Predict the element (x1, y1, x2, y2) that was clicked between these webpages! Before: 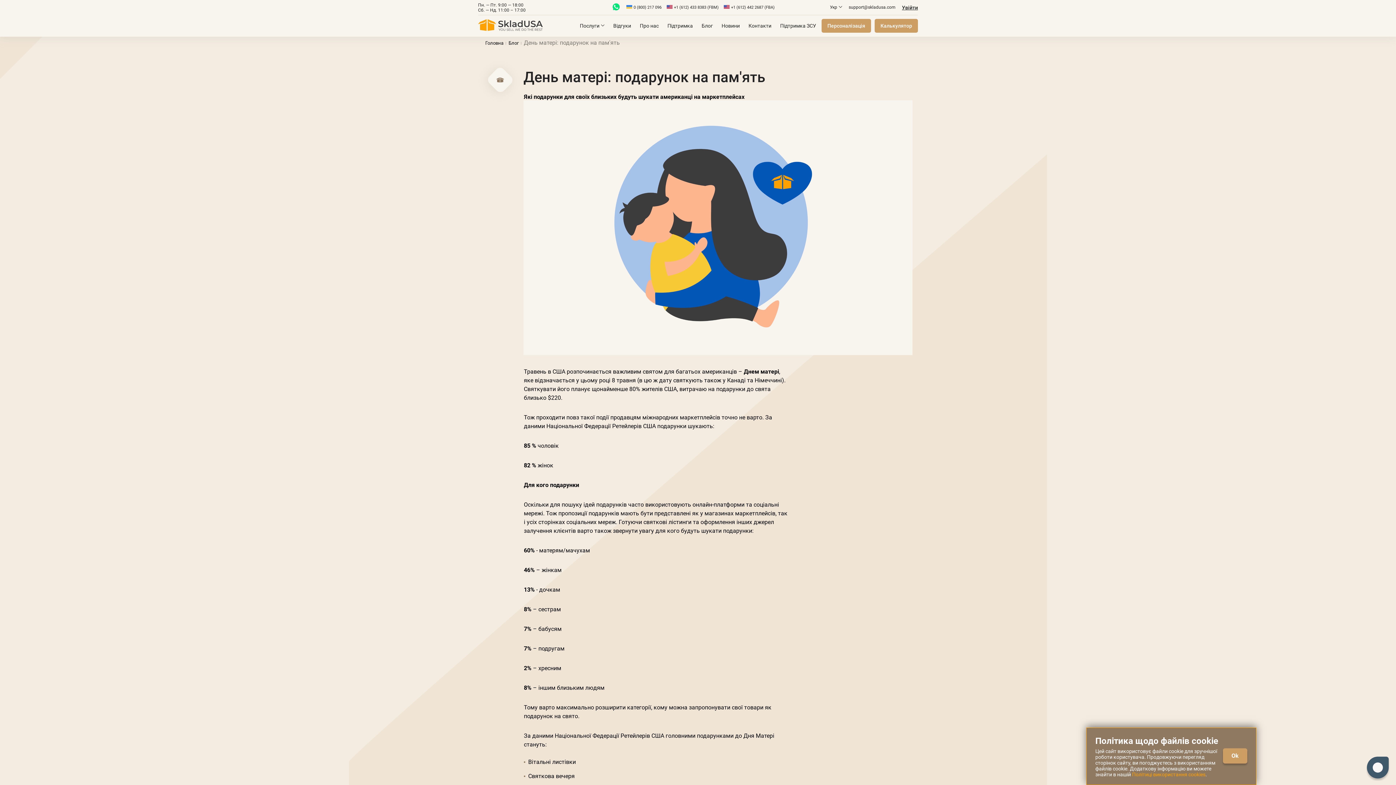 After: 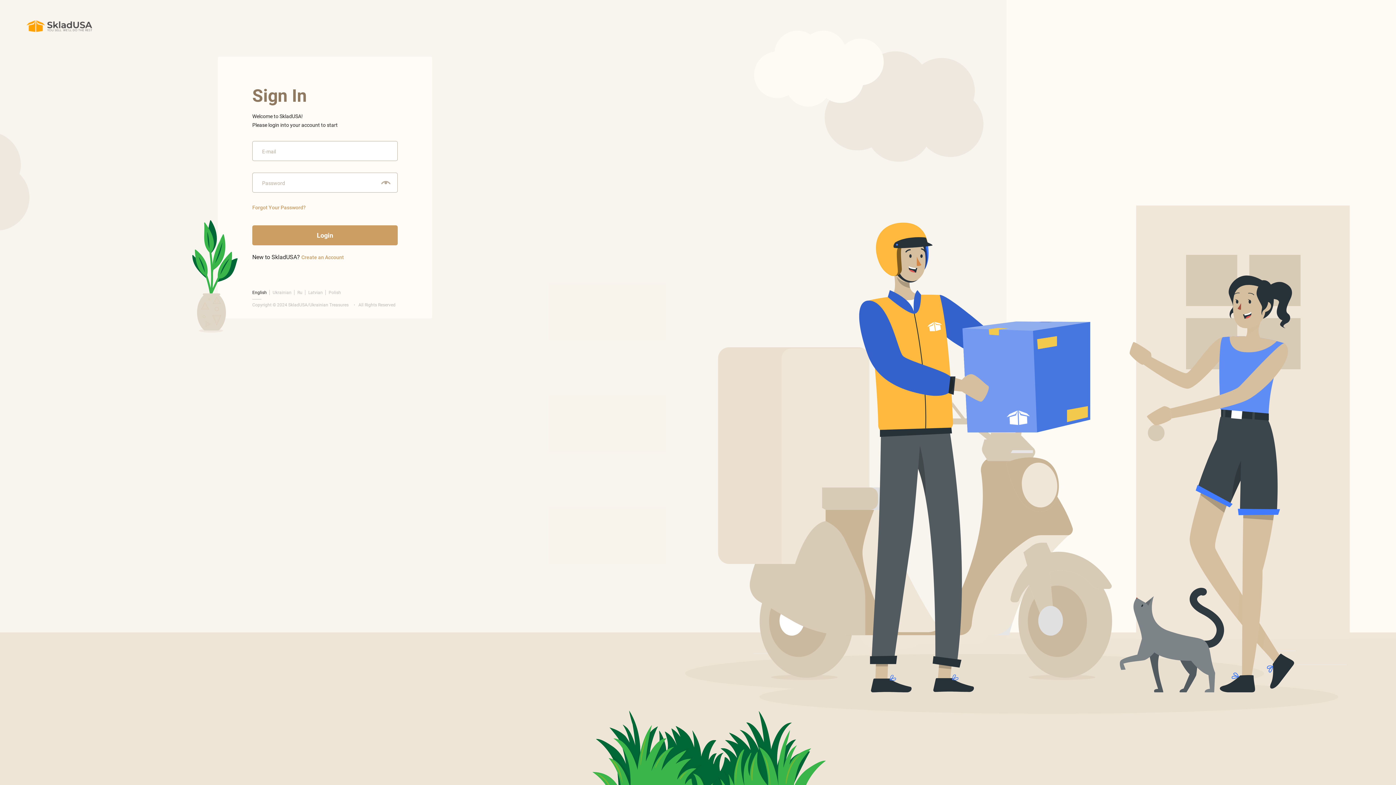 Action: label: Увiйти bbox: (902, 4, 918, 10)